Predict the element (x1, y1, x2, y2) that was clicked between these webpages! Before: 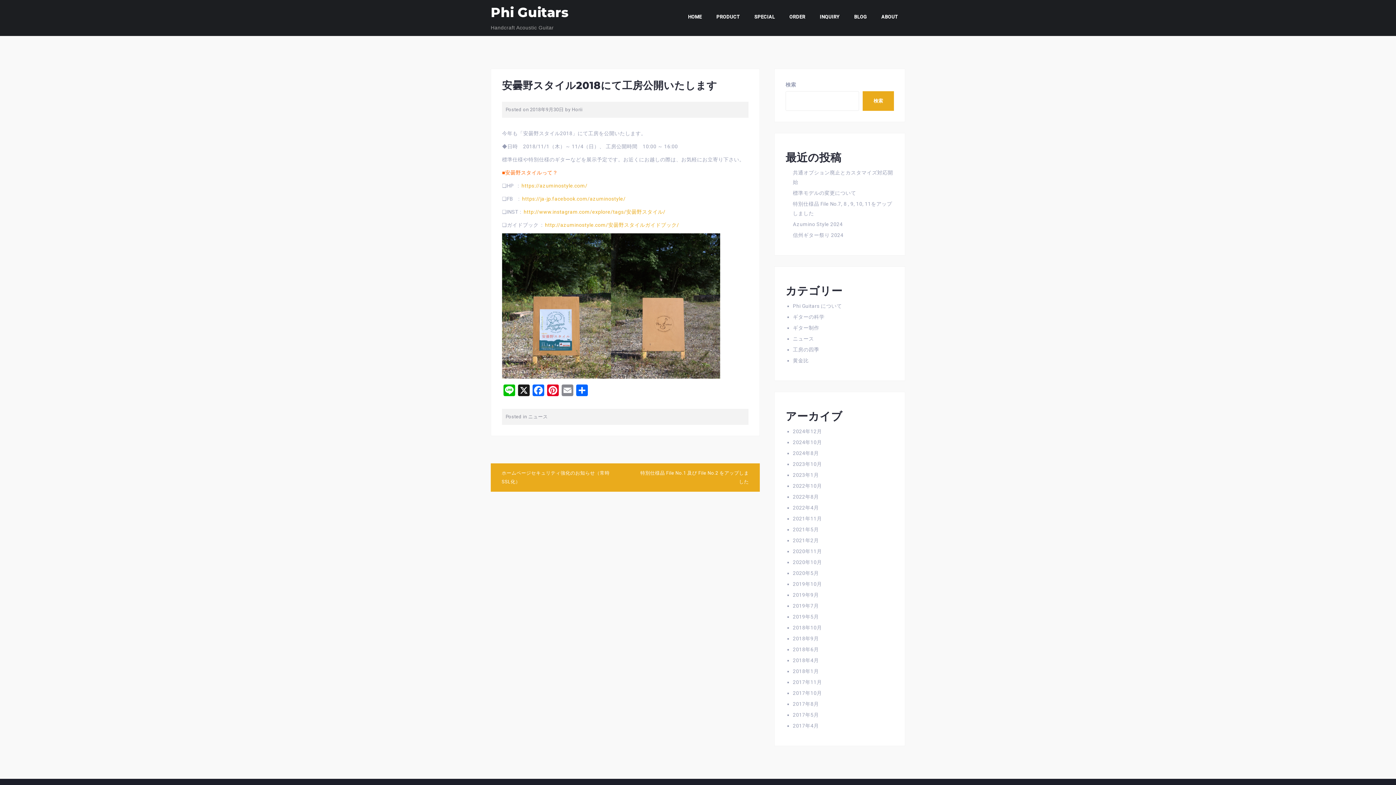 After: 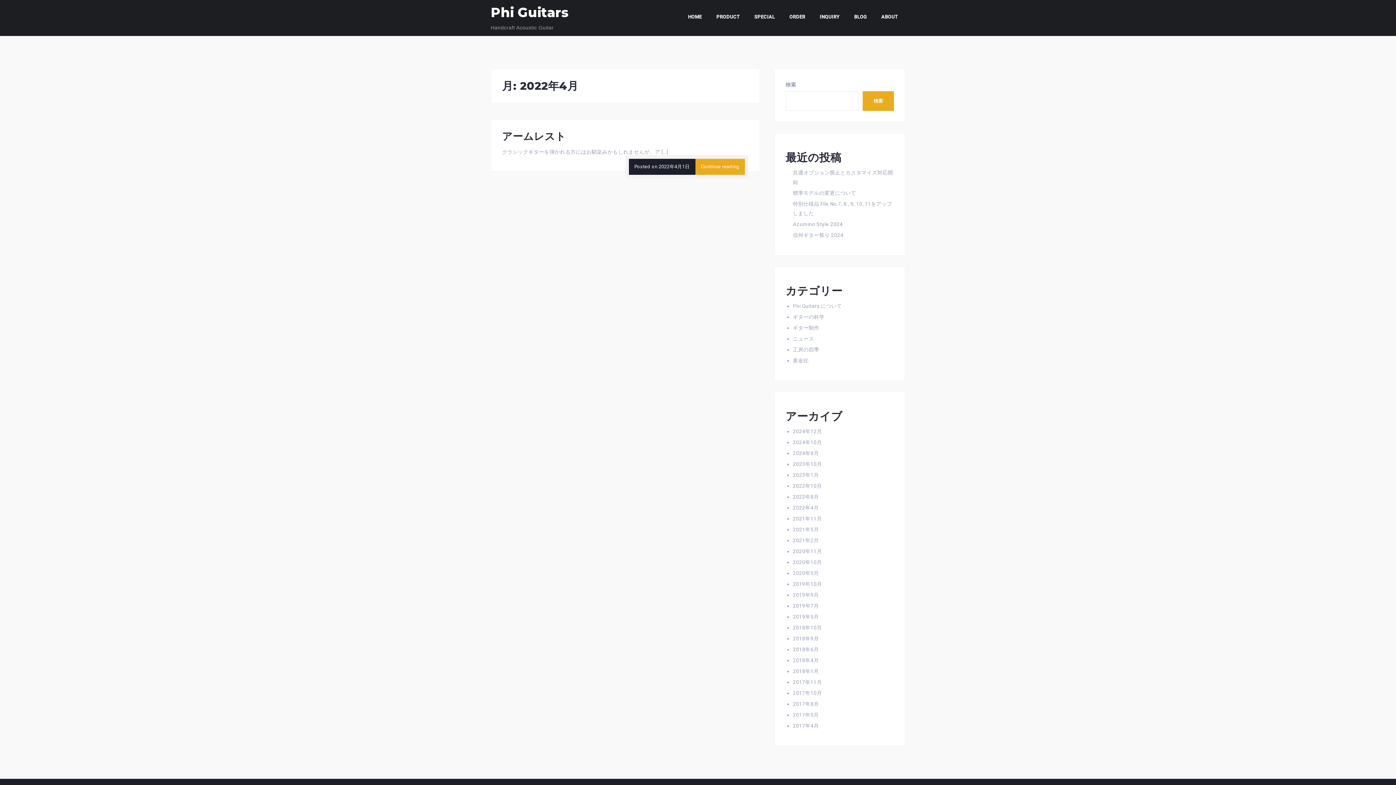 Action: label: 2022年4月 bbox: (793, 505, 819, 510)